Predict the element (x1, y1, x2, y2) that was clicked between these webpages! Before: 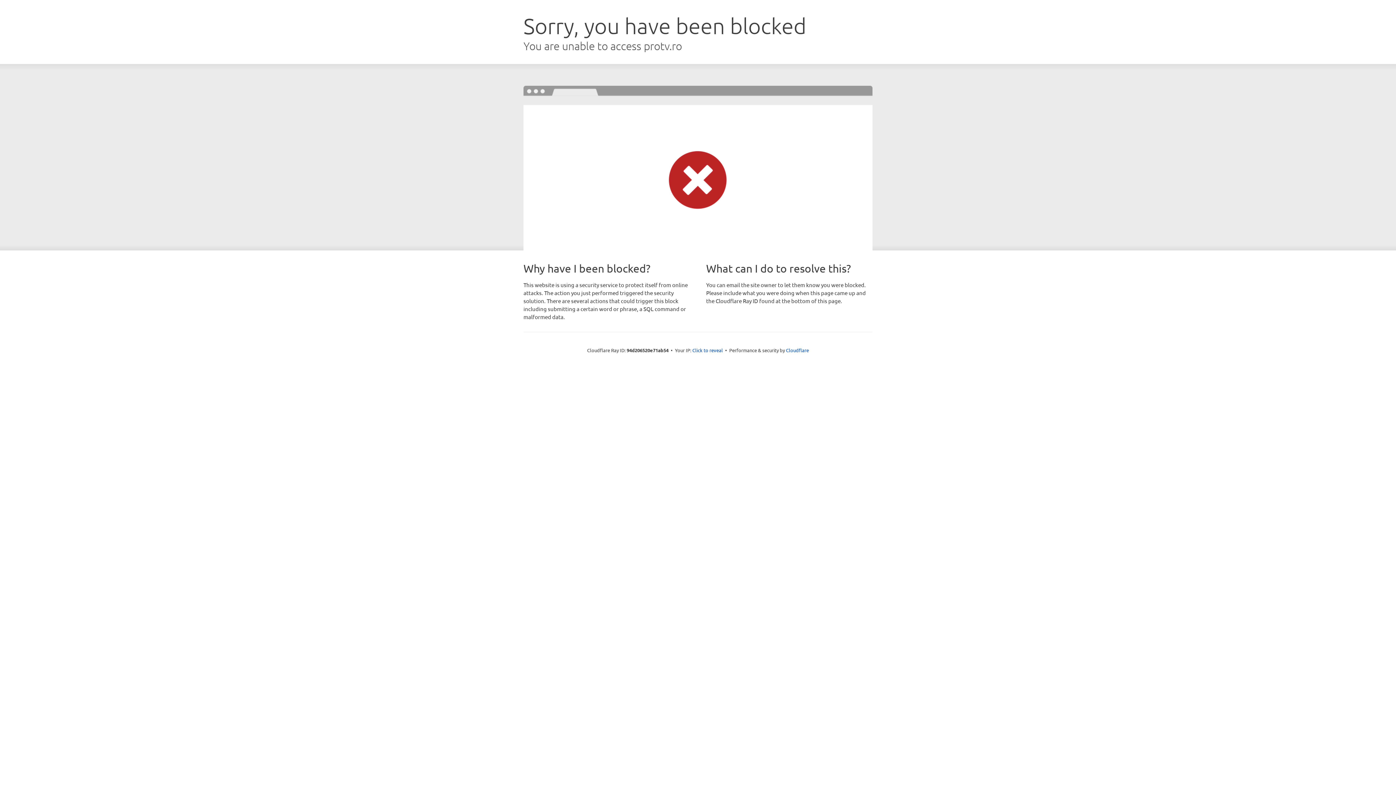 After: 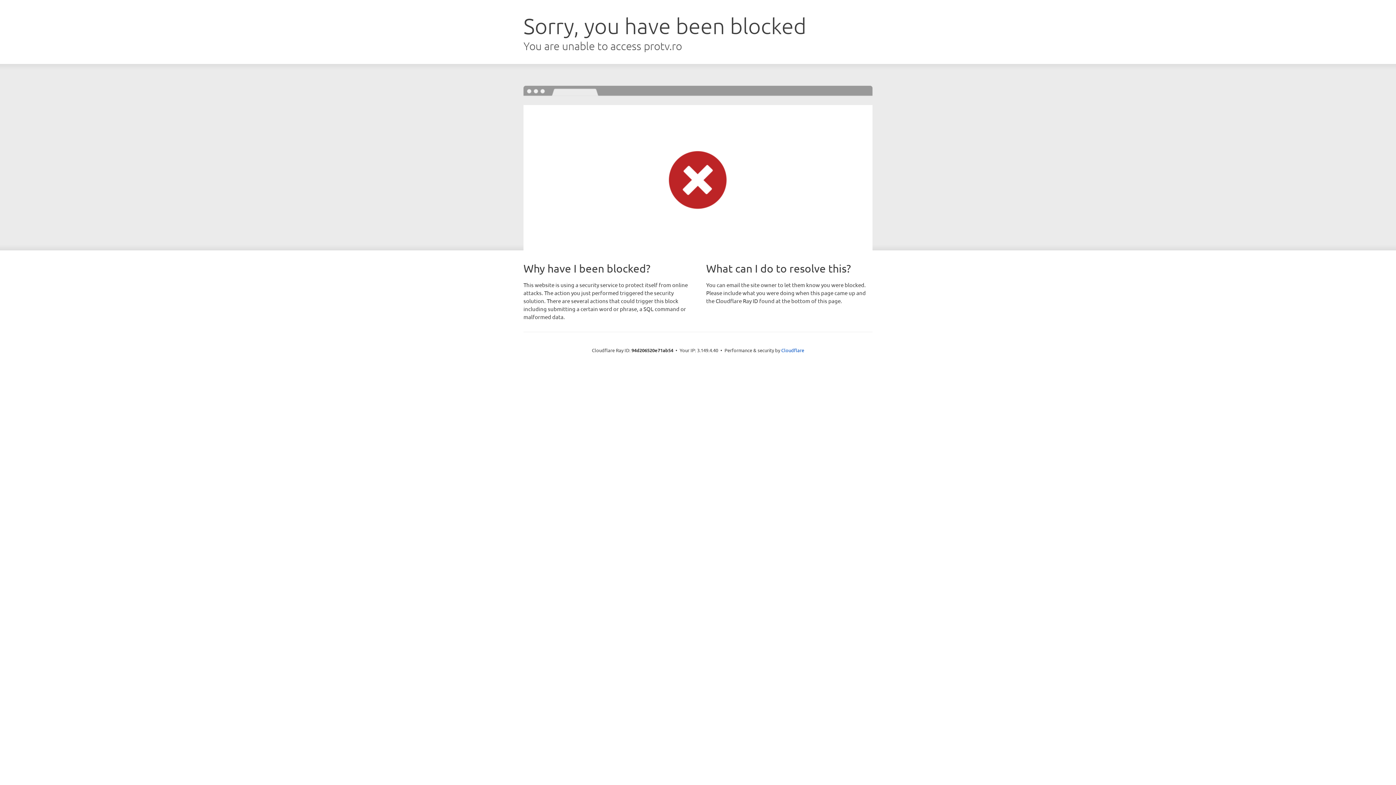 Action: label: Click to reveal bbox: (692, 346, 723, 353)